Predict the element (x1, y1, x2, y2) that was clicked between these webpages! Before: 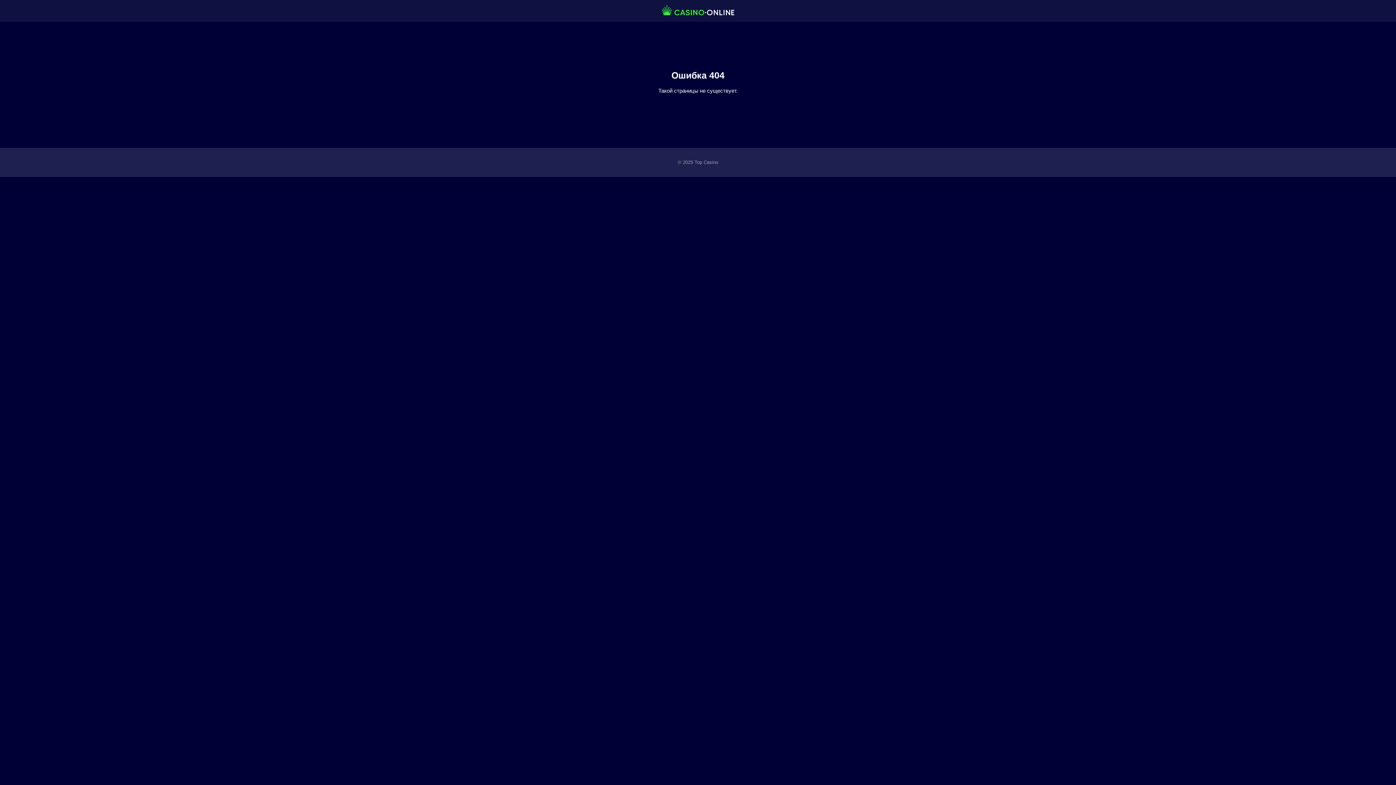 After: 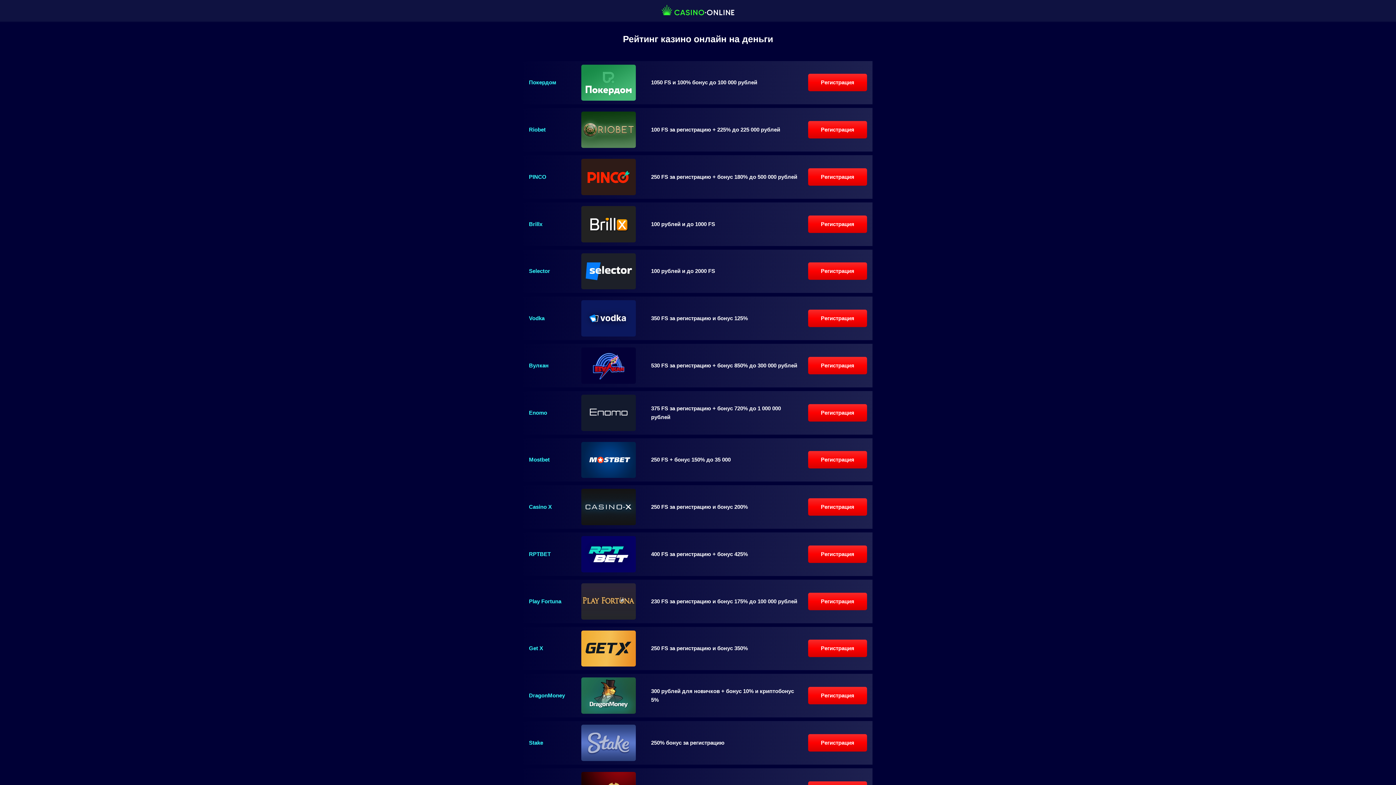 Action: bbox: (661, 4, 734, 15)